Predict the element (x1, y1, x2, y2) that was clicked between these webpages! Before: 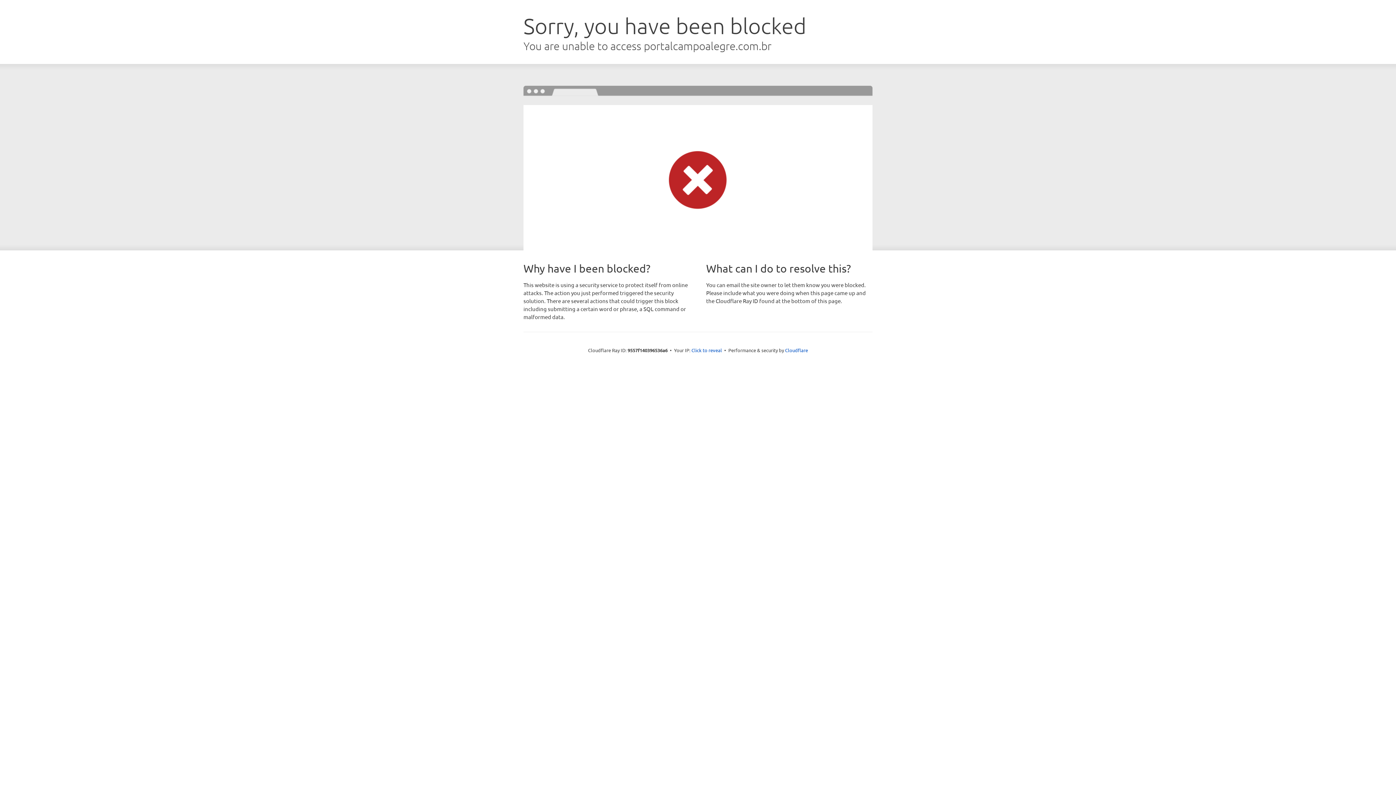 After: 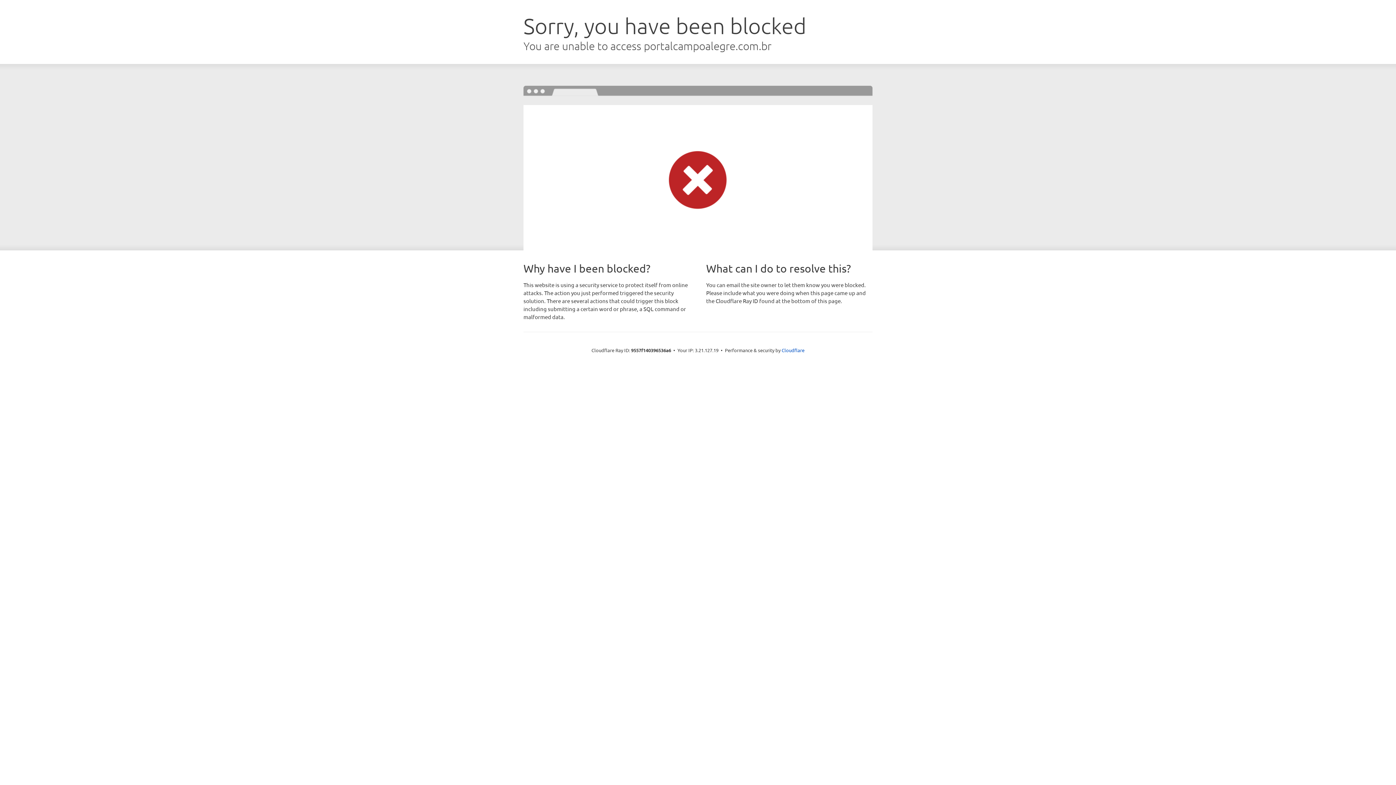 Action: bbox: (691, 346, 722, 353) label: Click to reveal